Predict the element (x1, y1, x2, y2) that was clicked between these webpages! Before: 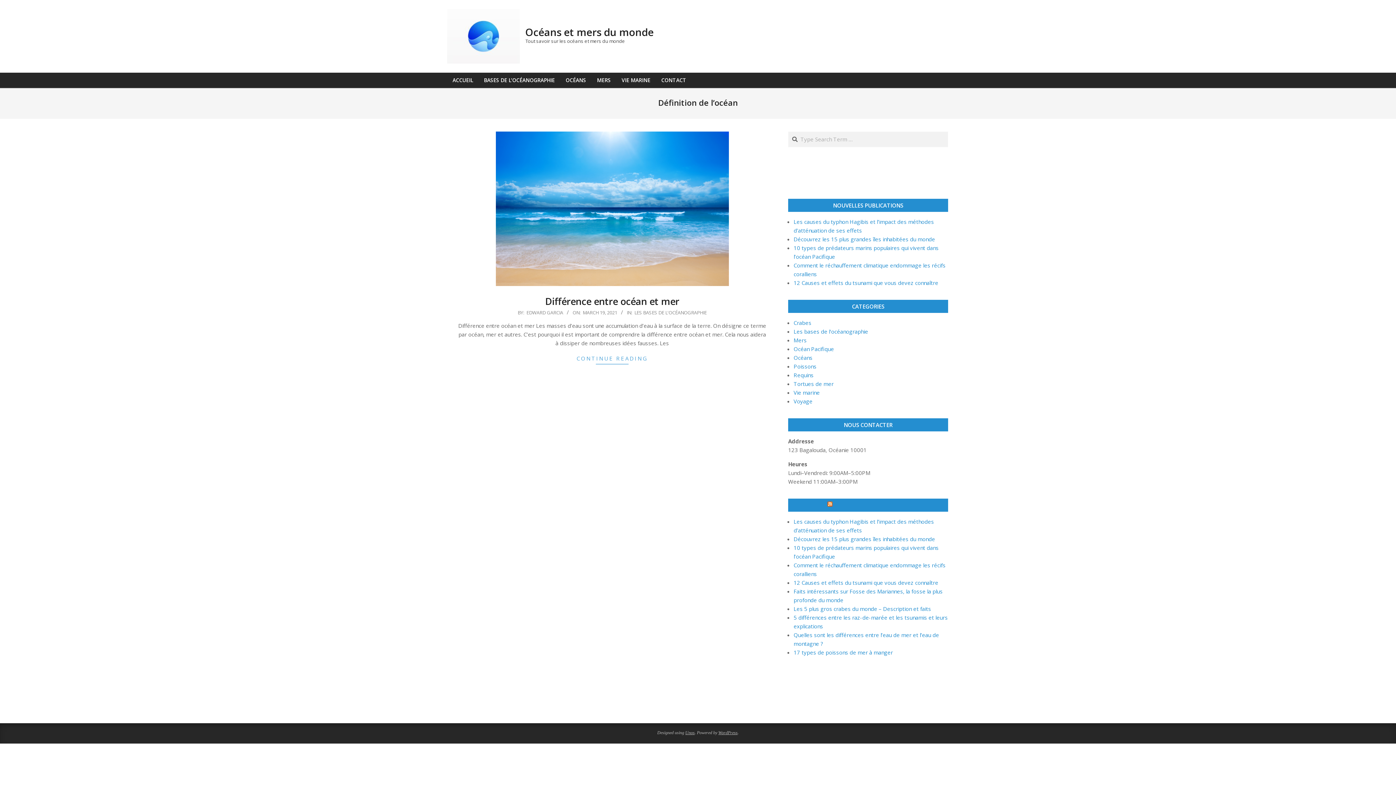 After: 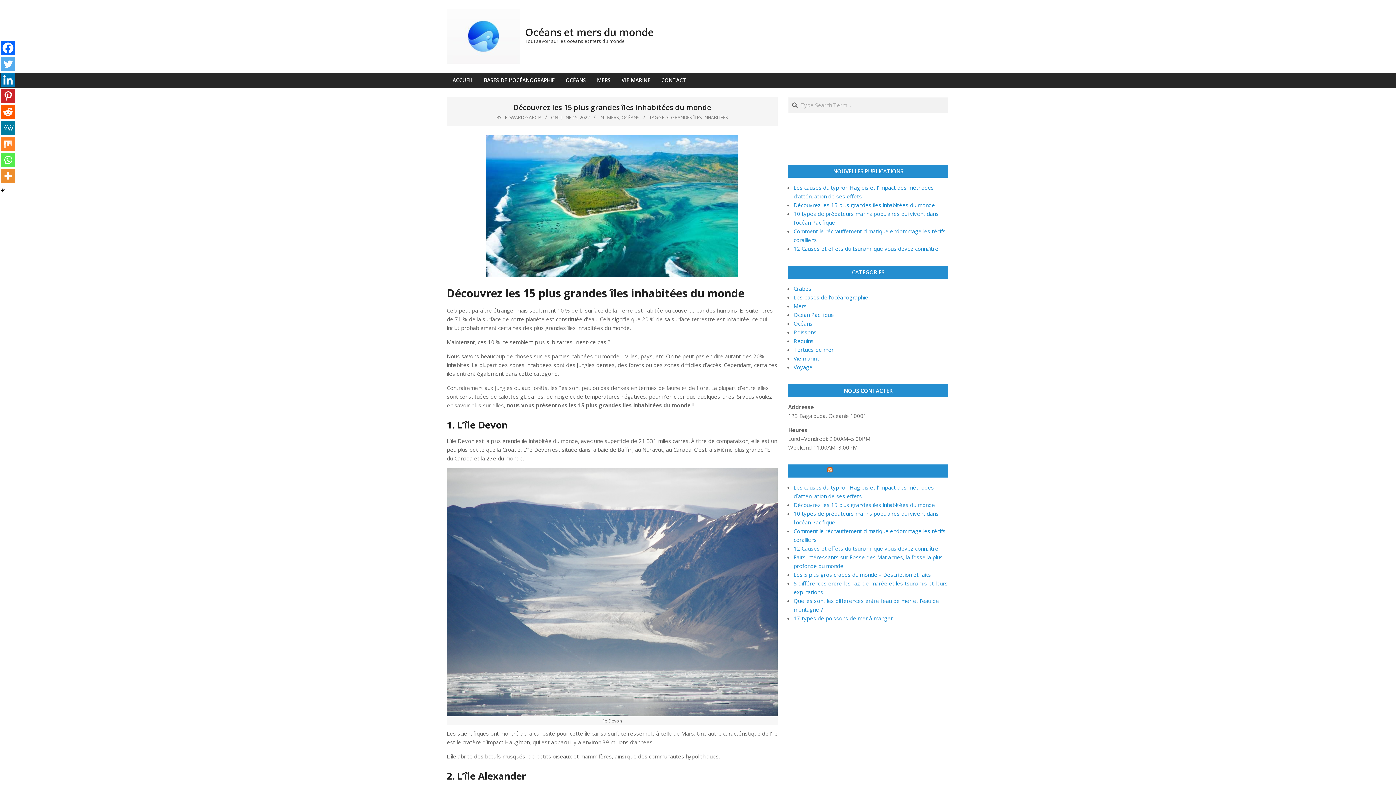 Action: bbox: (793, 235, 935, 242) label: Découvrez les 15 plus grandes îles inhabitées du monde